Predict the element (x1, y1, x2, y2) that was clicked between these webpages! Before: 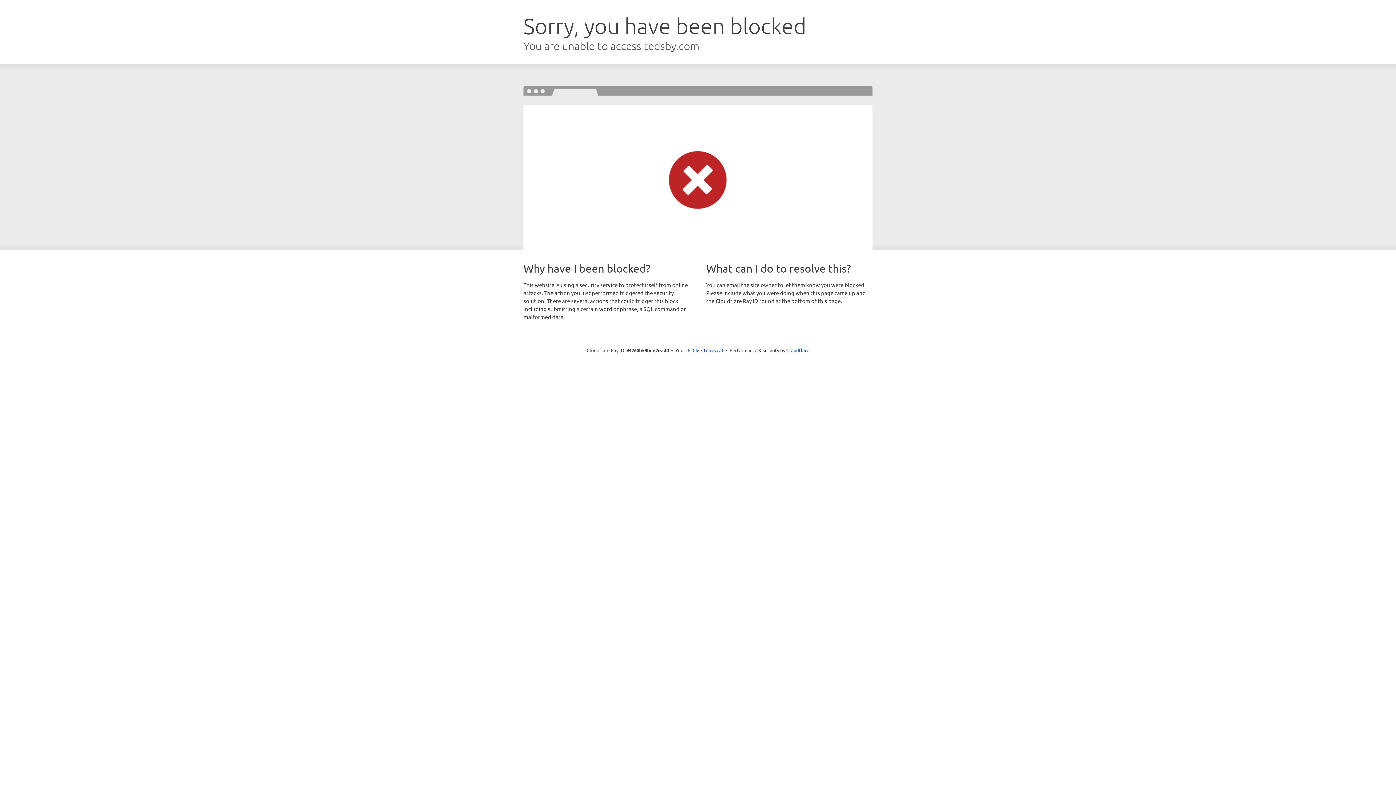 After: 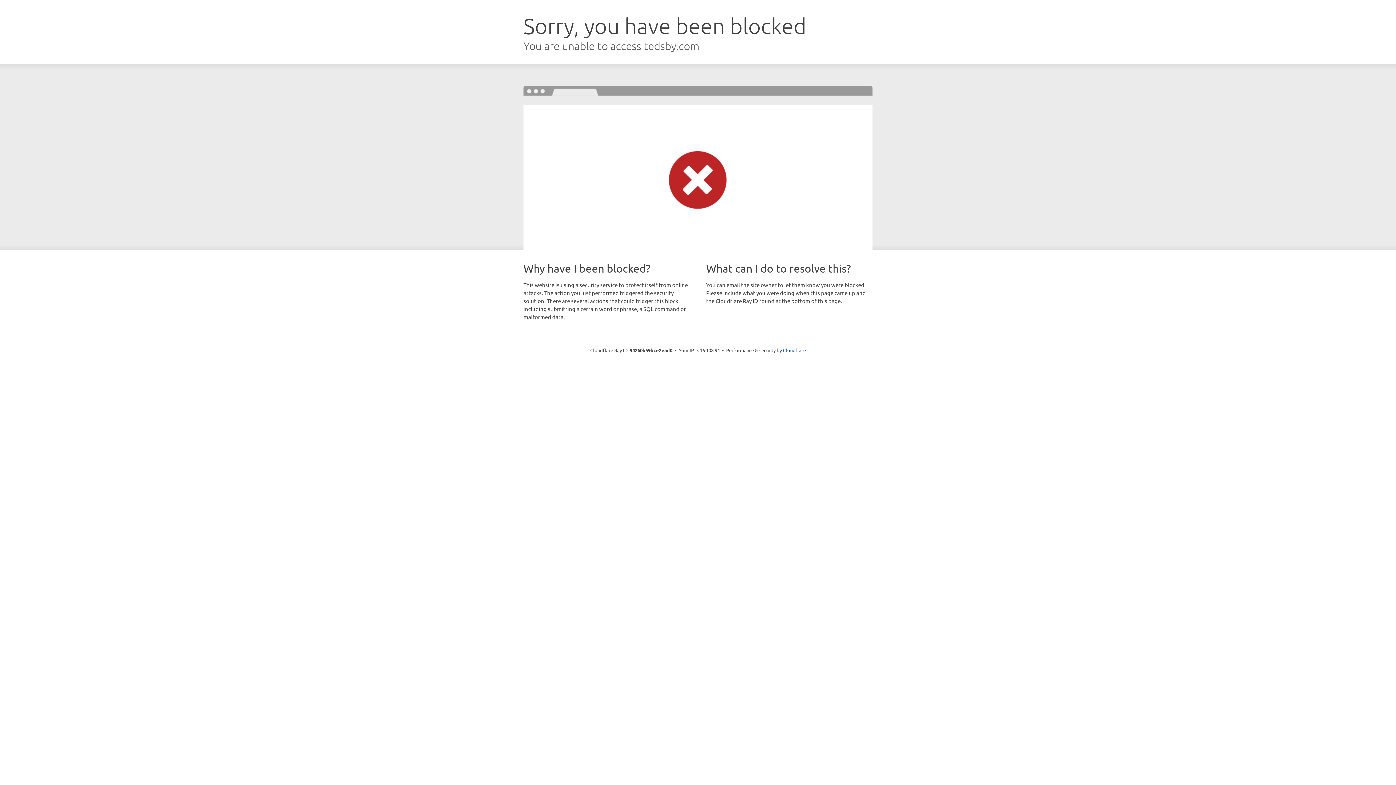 Action: label: Click to reveal bbox: (692, 346, 723, 353)